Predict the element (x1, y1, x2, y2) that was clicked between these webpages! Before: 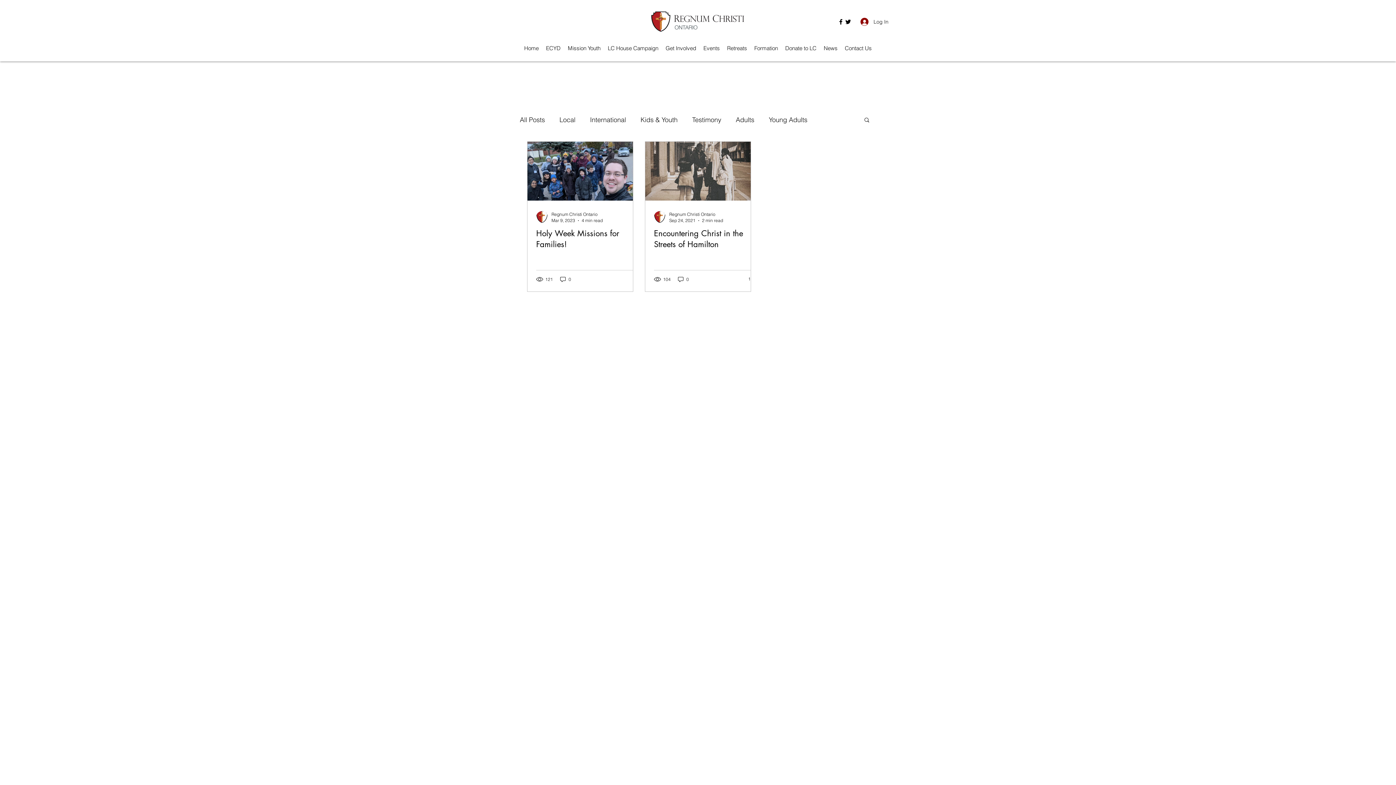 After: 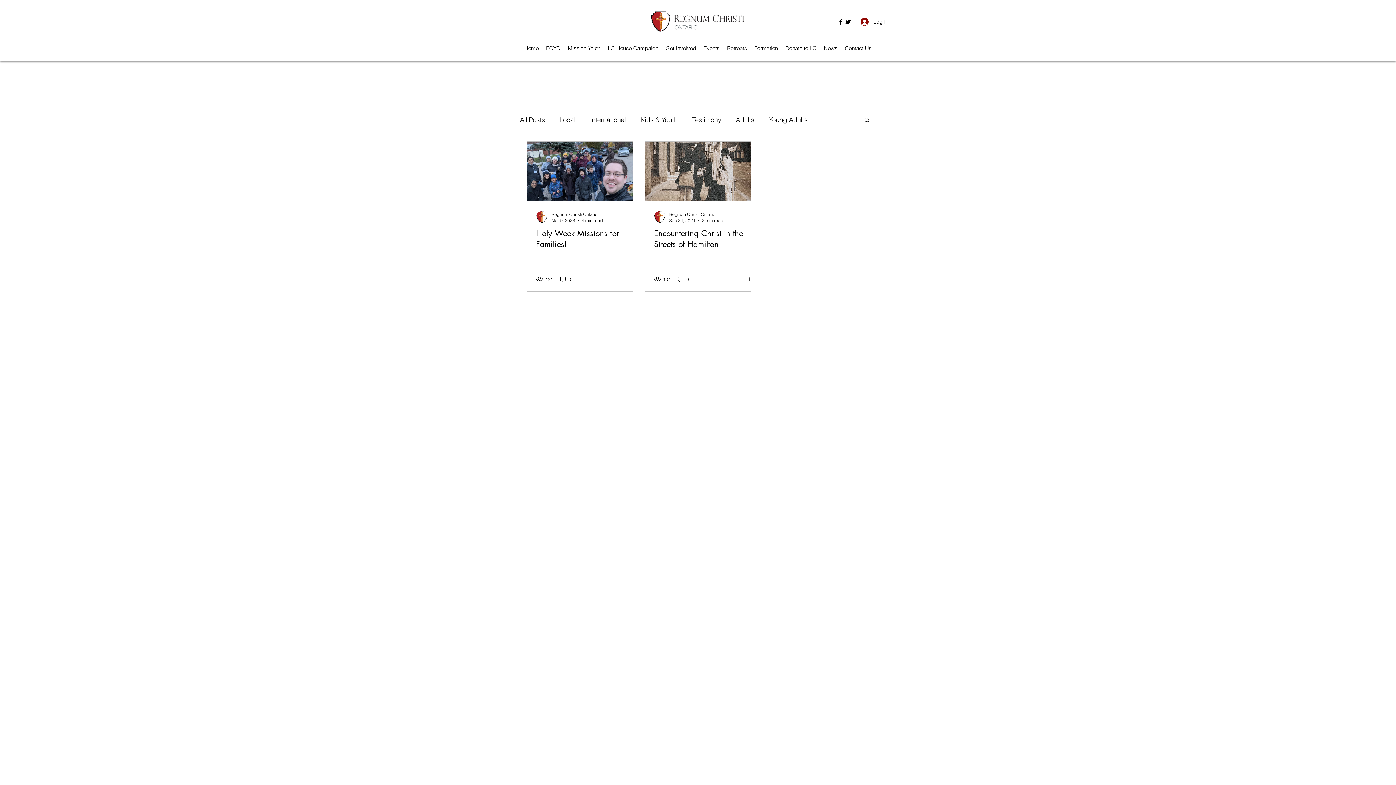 Action: label: Facebook bbox: (837, 18, 844, 25)